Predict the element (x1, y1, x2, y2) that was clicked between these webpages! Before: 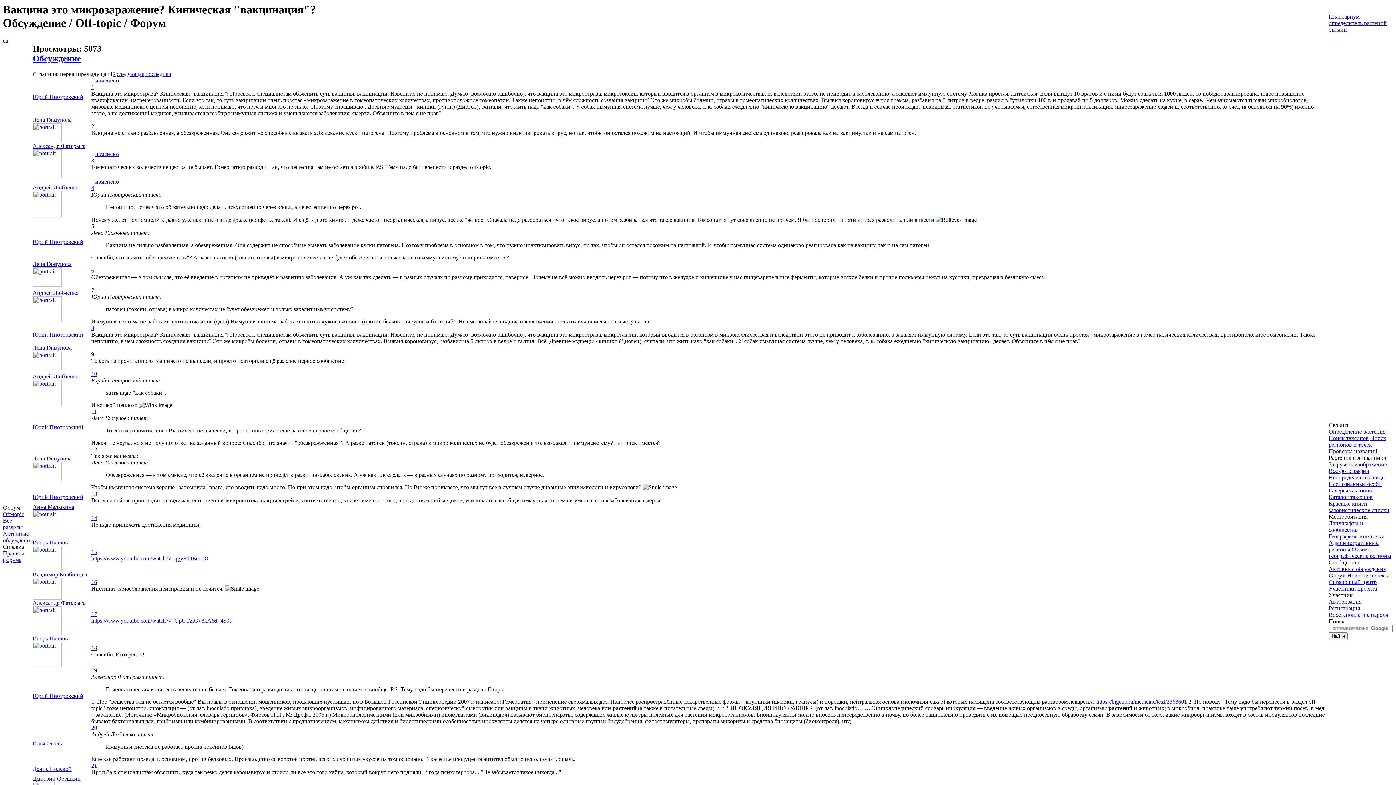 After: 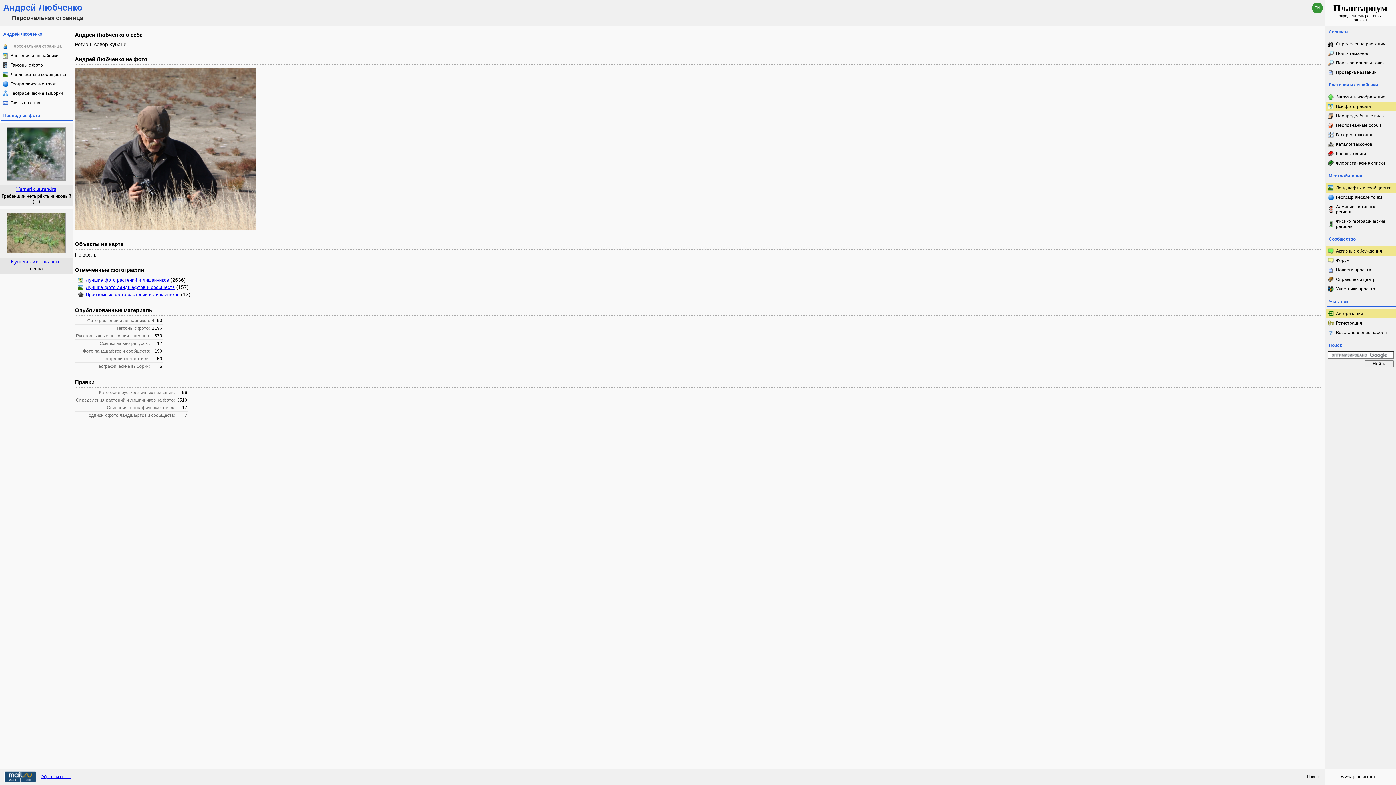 Action: label: Андрей Любченко bbox: (32, 289, 78, 295)